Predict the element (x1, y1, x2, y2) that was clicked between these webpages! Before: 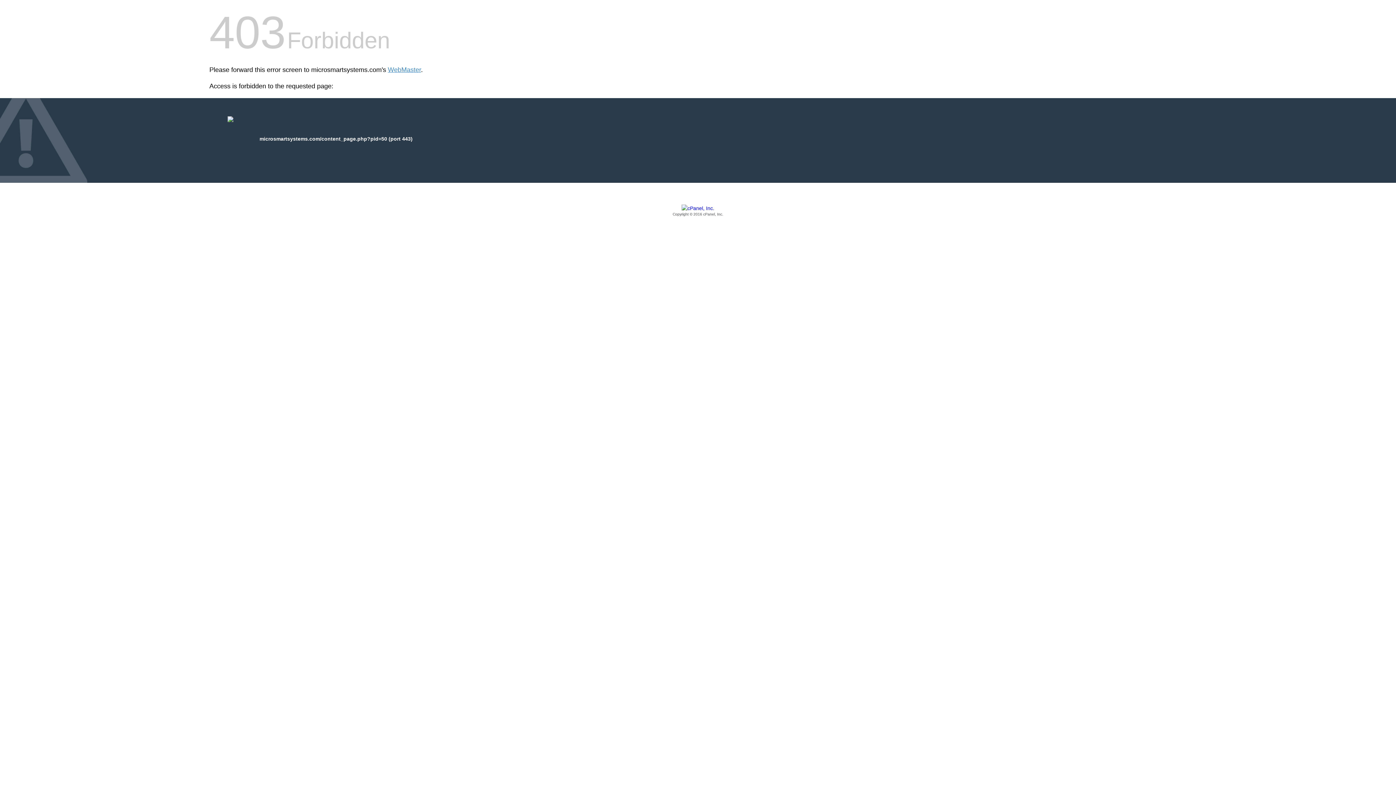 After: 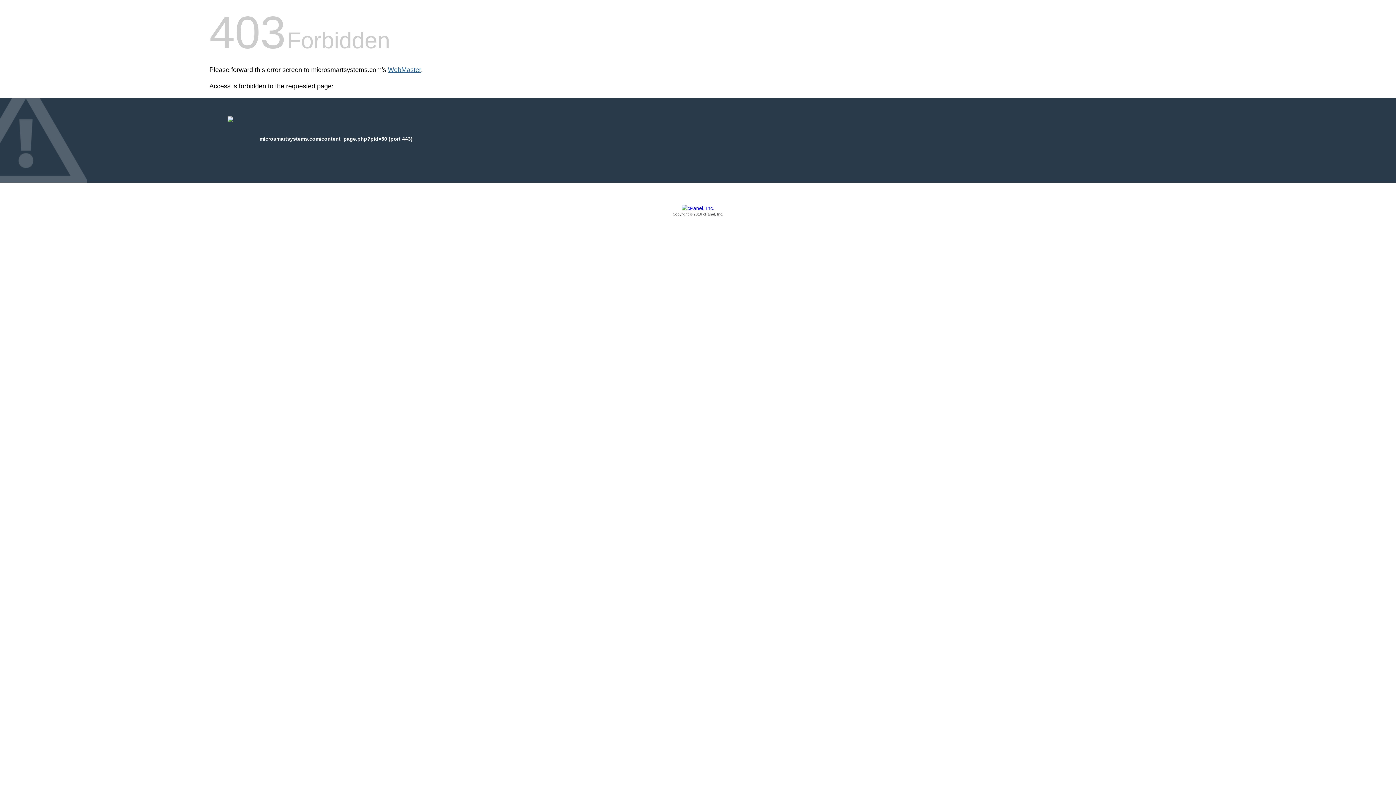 Action: label: WebMaster bbox: (388, 66, 421, 73)